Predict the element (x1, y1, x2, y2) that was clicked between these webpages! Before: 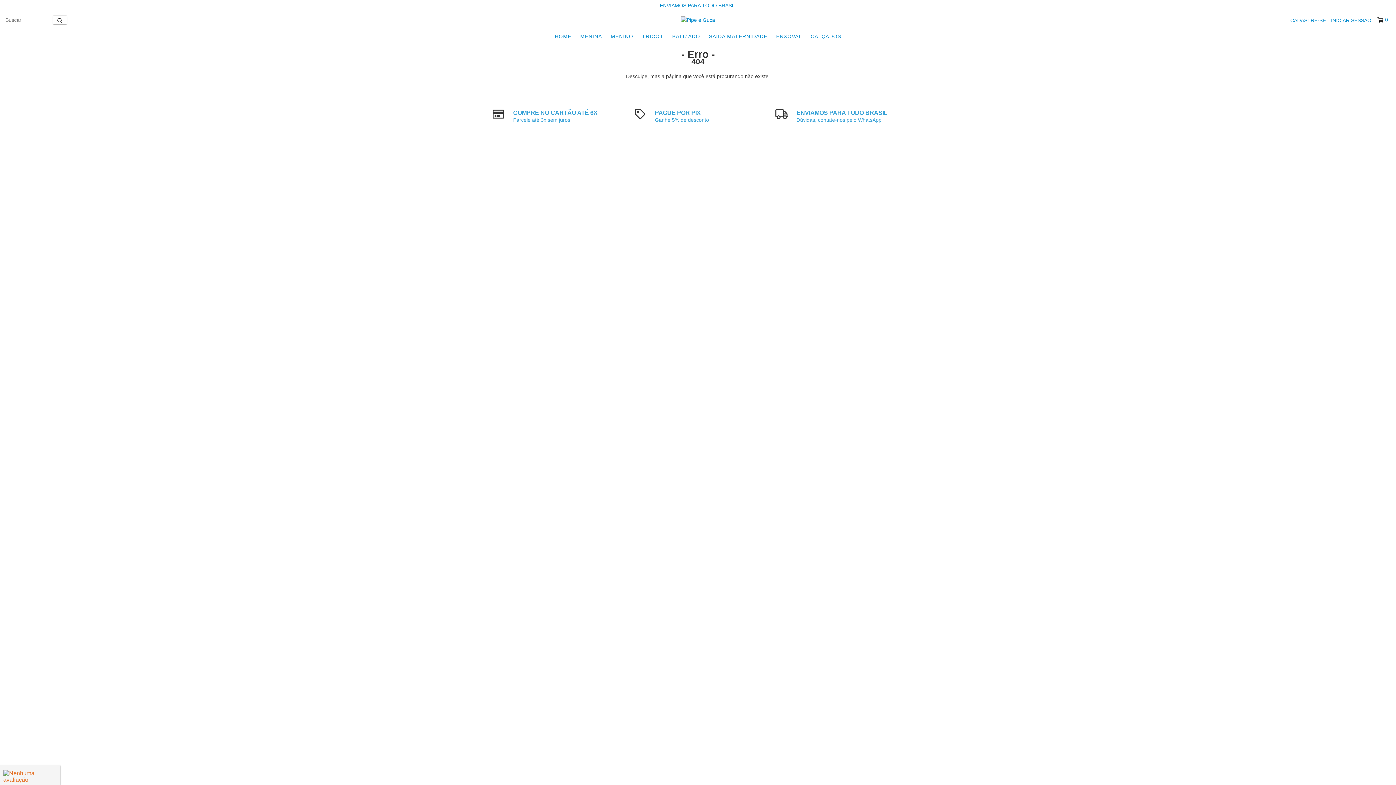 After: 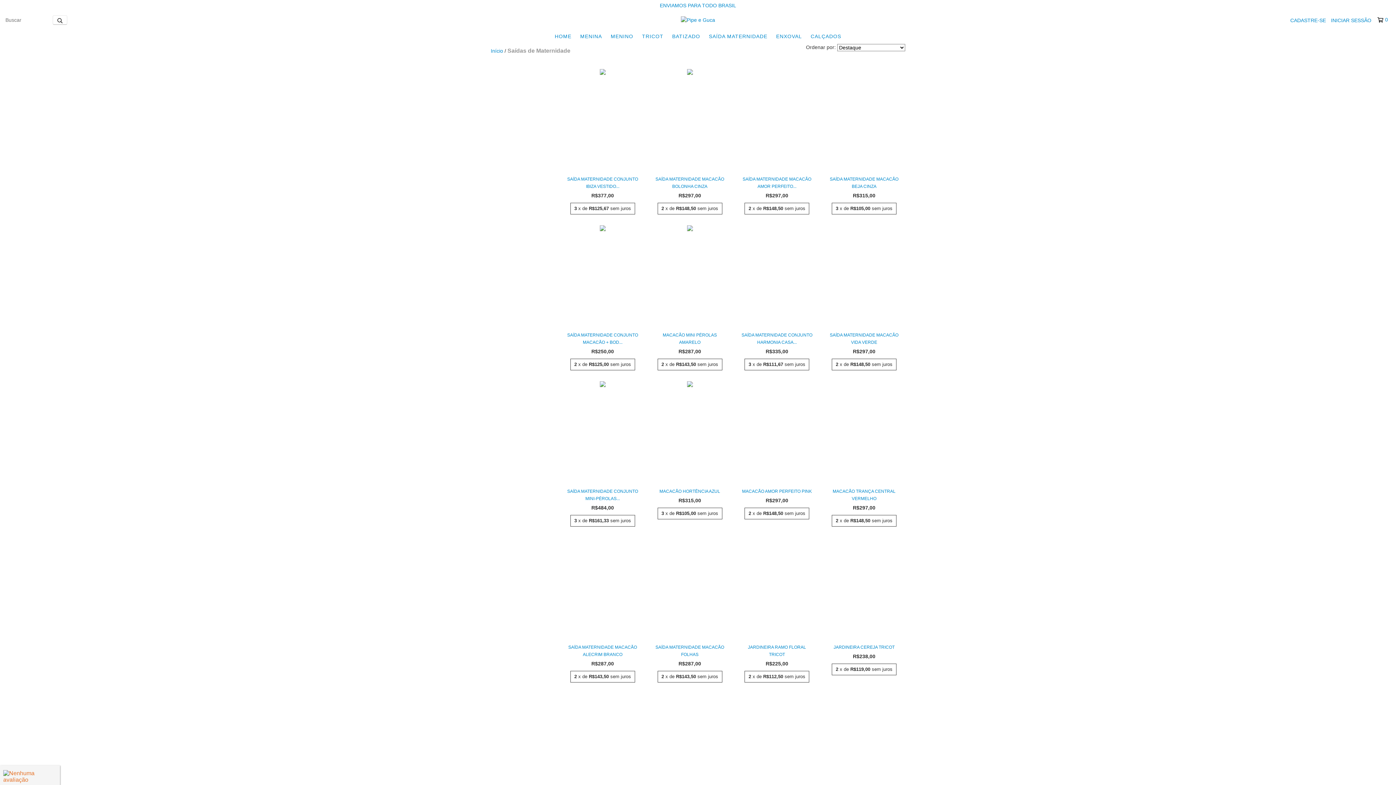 Action: label: SAÍDA MATERNIDADE bbox: (705, 29, 771, 43)